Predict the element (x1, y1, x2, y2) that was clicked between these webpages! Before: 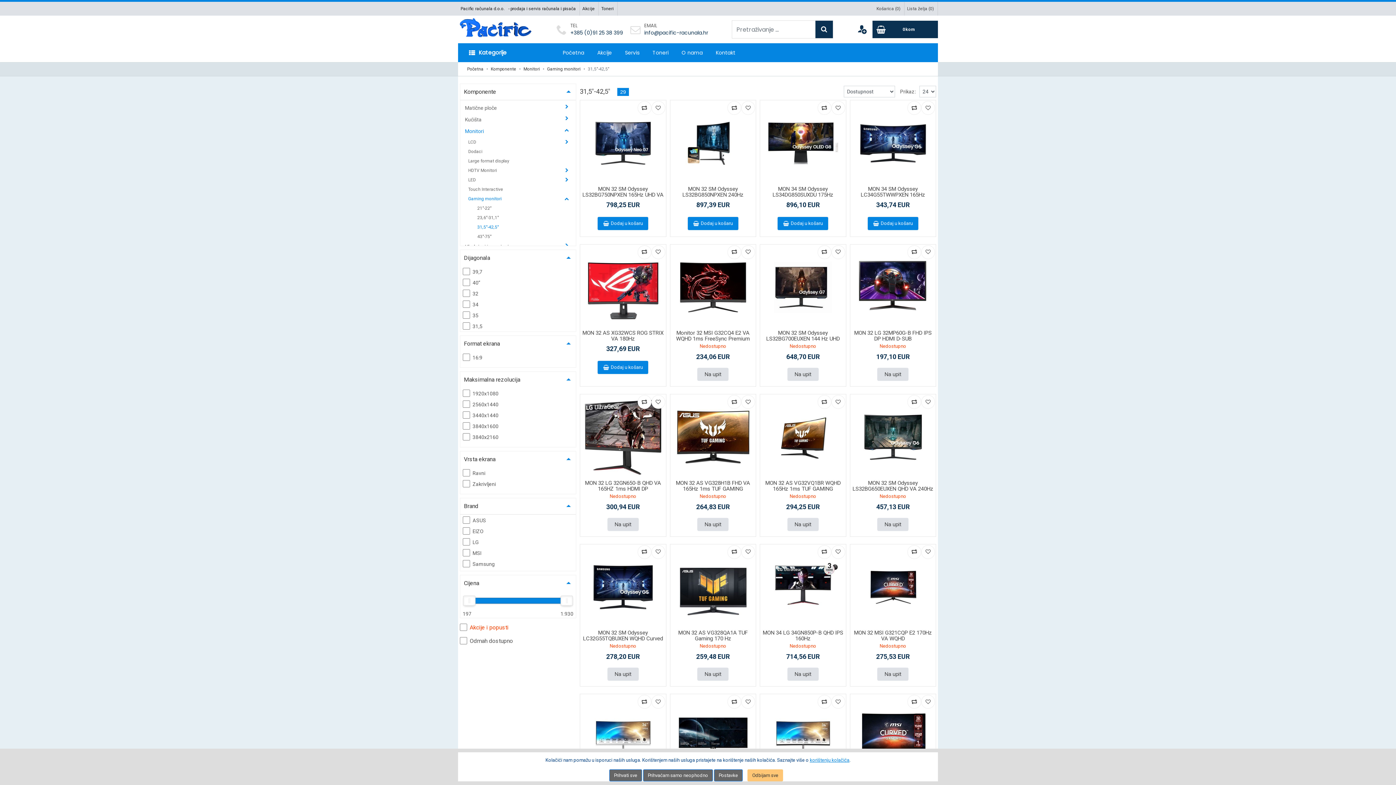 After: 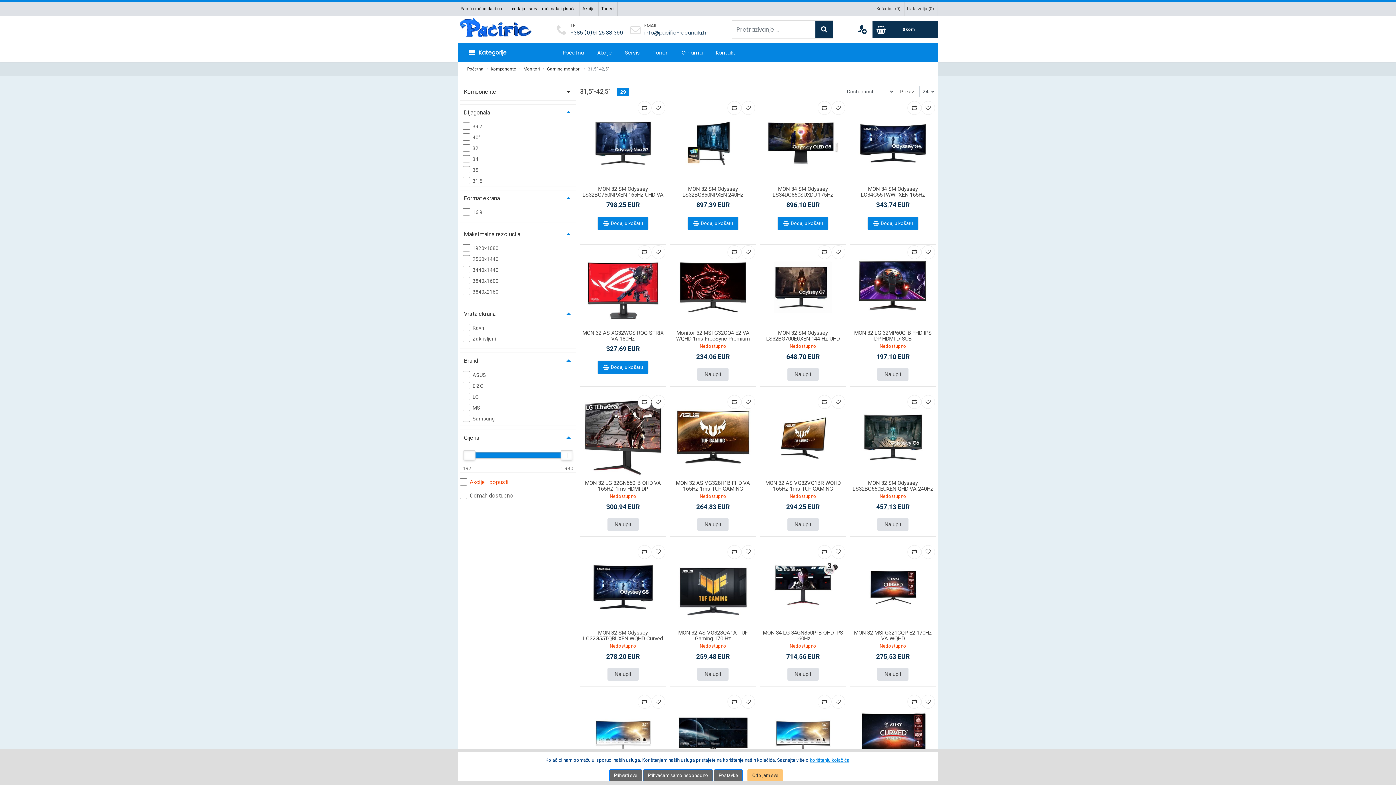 Action: bbox: (464, 87, 576, 96) label: Komponente